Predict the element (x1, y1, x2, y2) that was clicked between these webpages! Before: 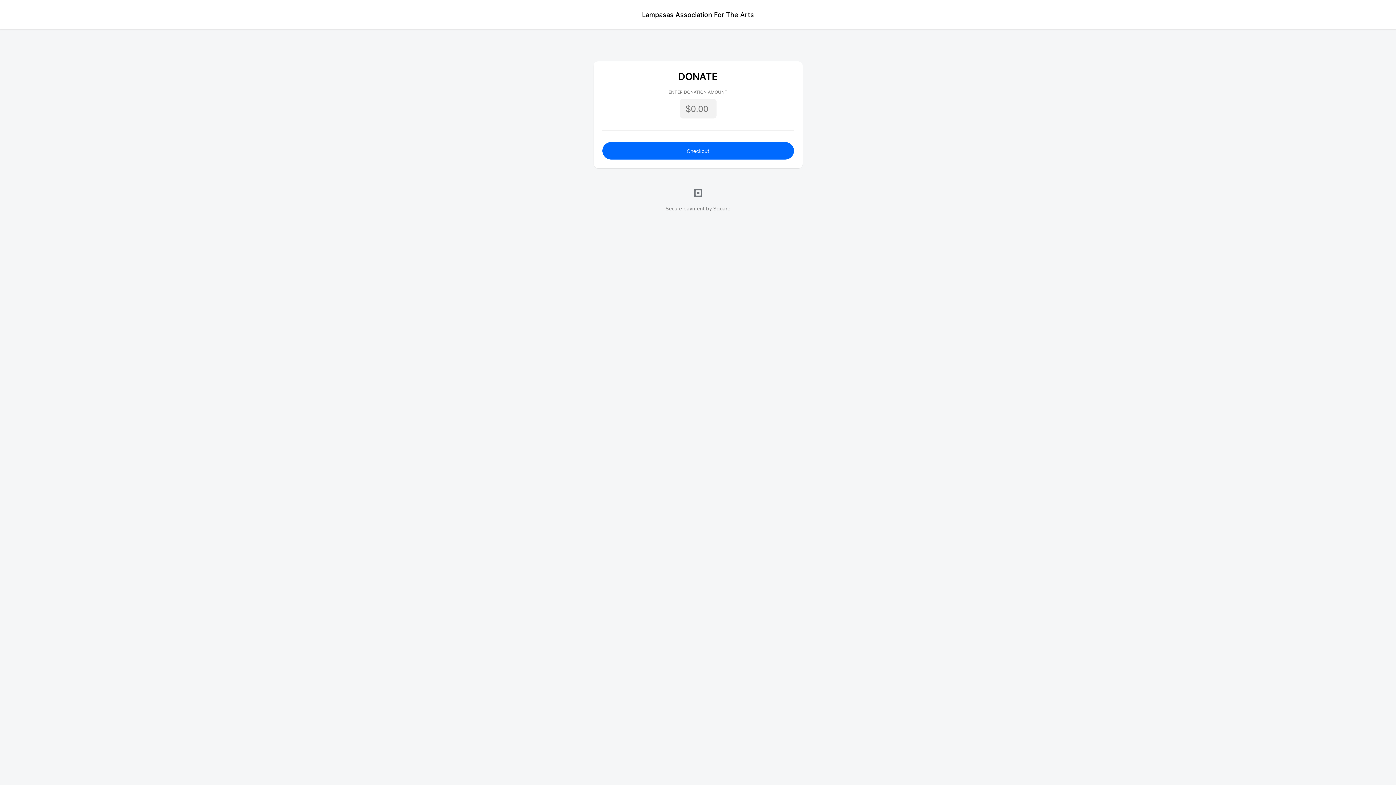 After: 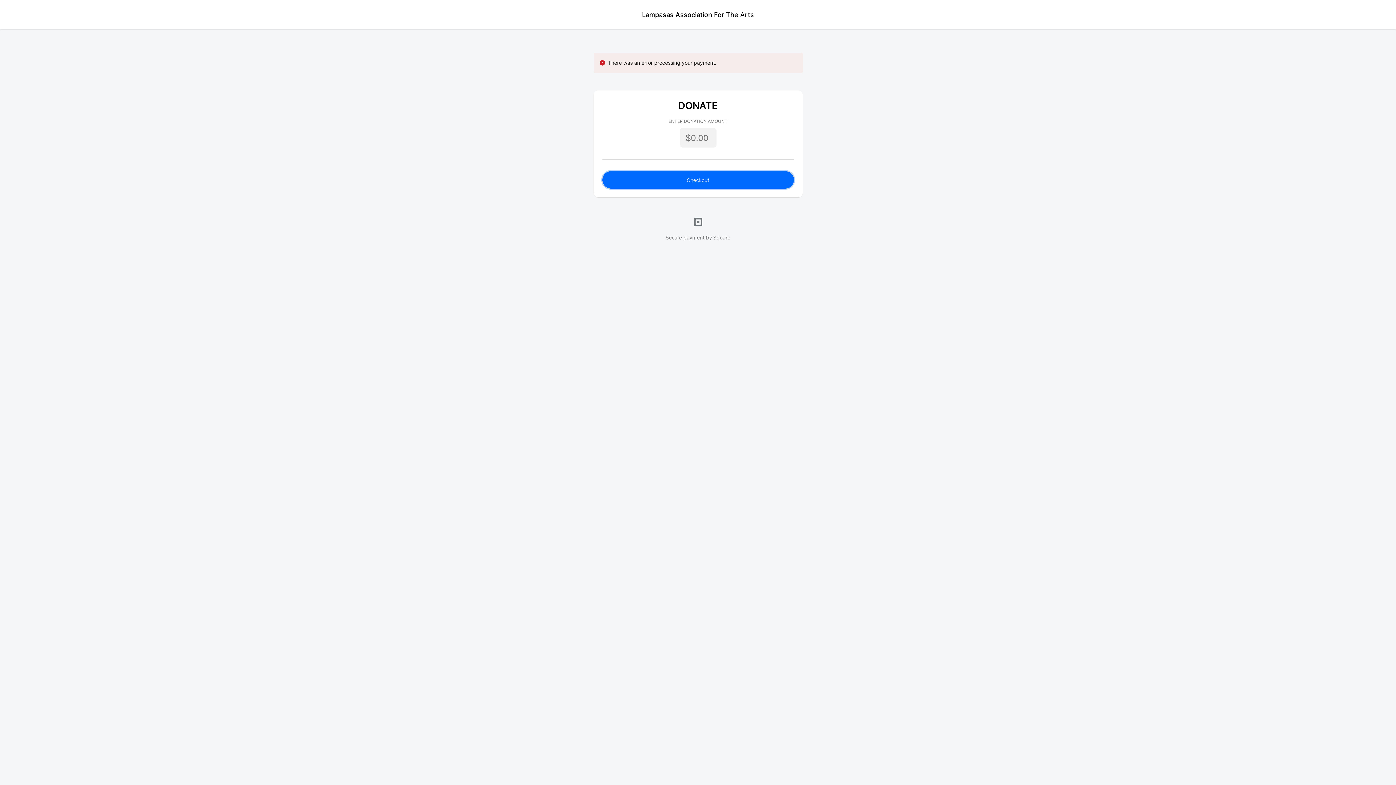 Action: bbox: (602, 142, 794, 159) label: Checkout